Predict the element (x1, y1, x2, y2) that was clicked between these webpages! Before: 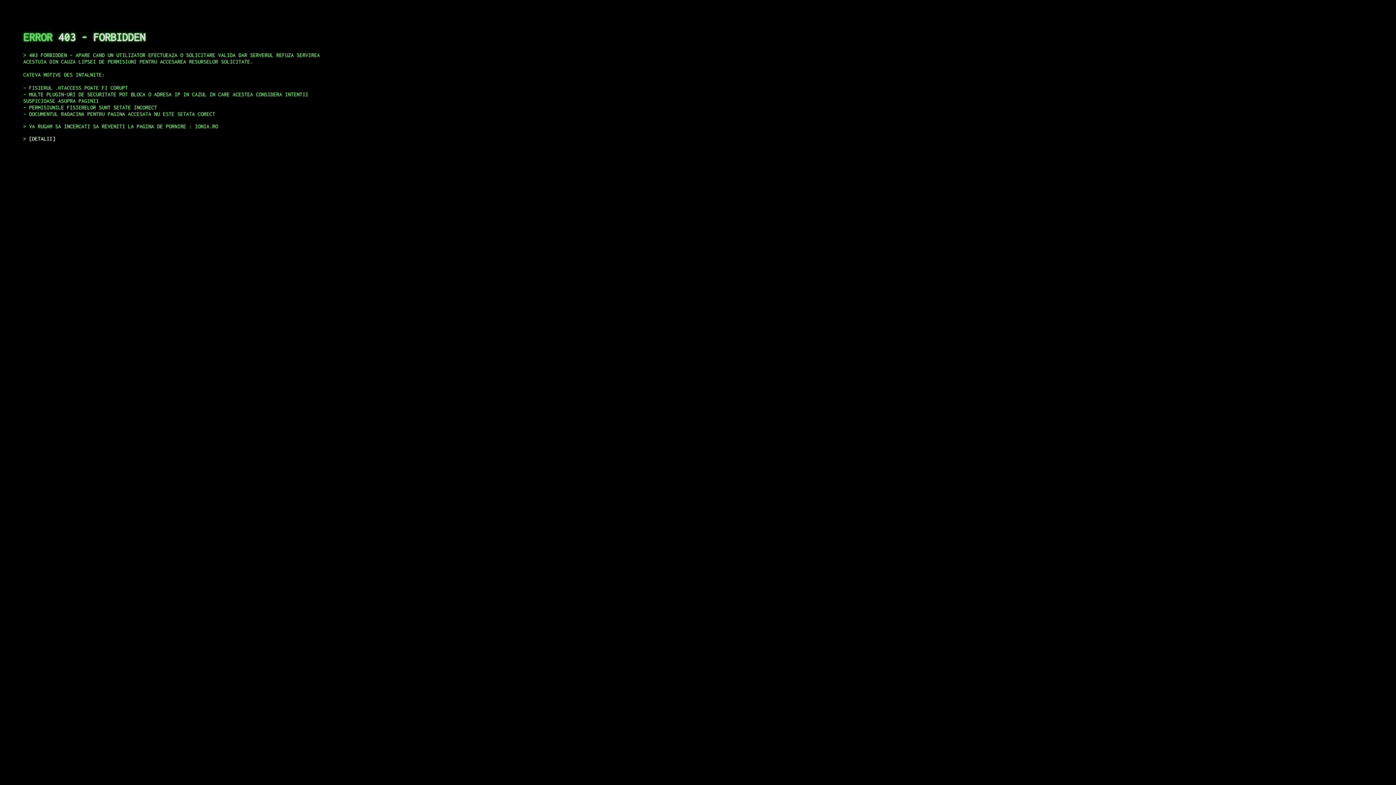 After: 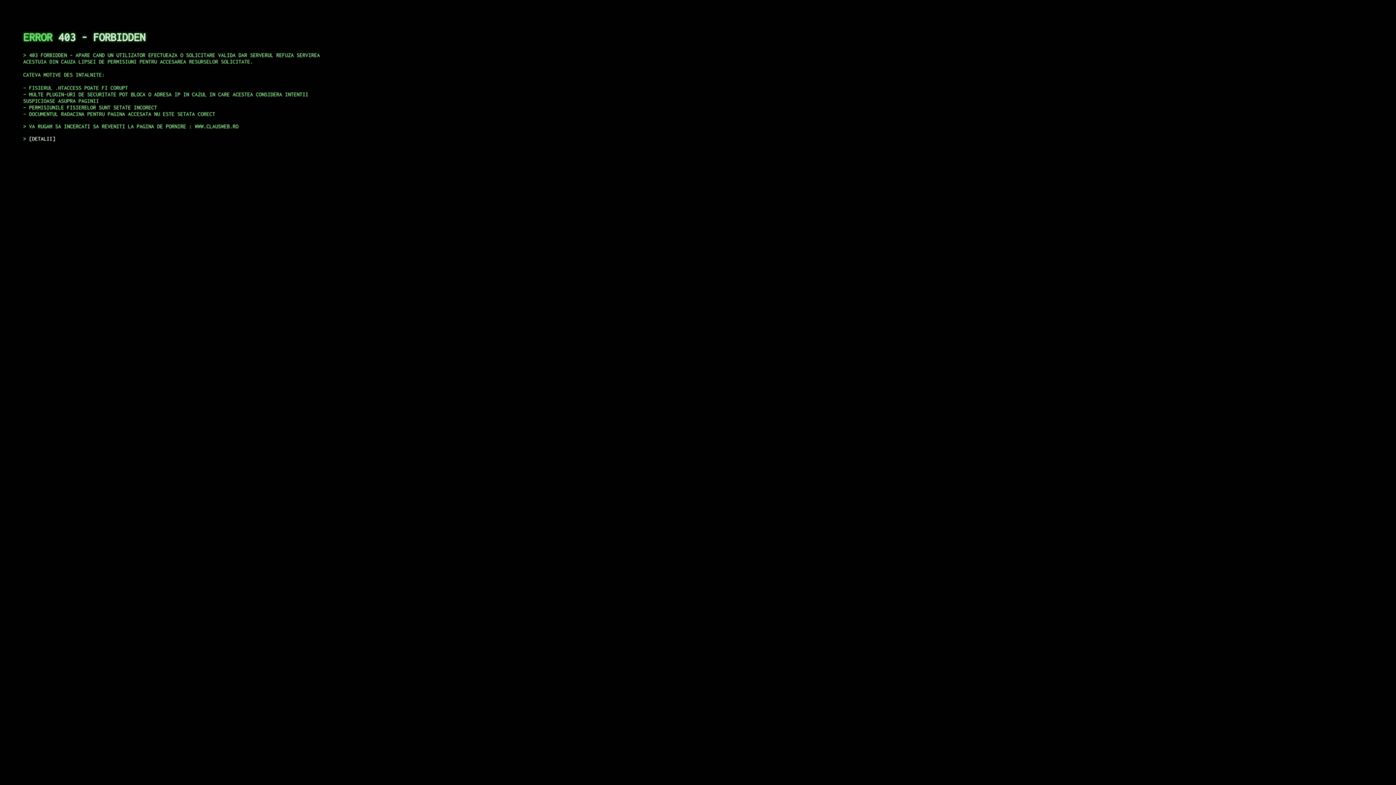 Action: bbox: (29, 135, 55, 141) label: DETALII